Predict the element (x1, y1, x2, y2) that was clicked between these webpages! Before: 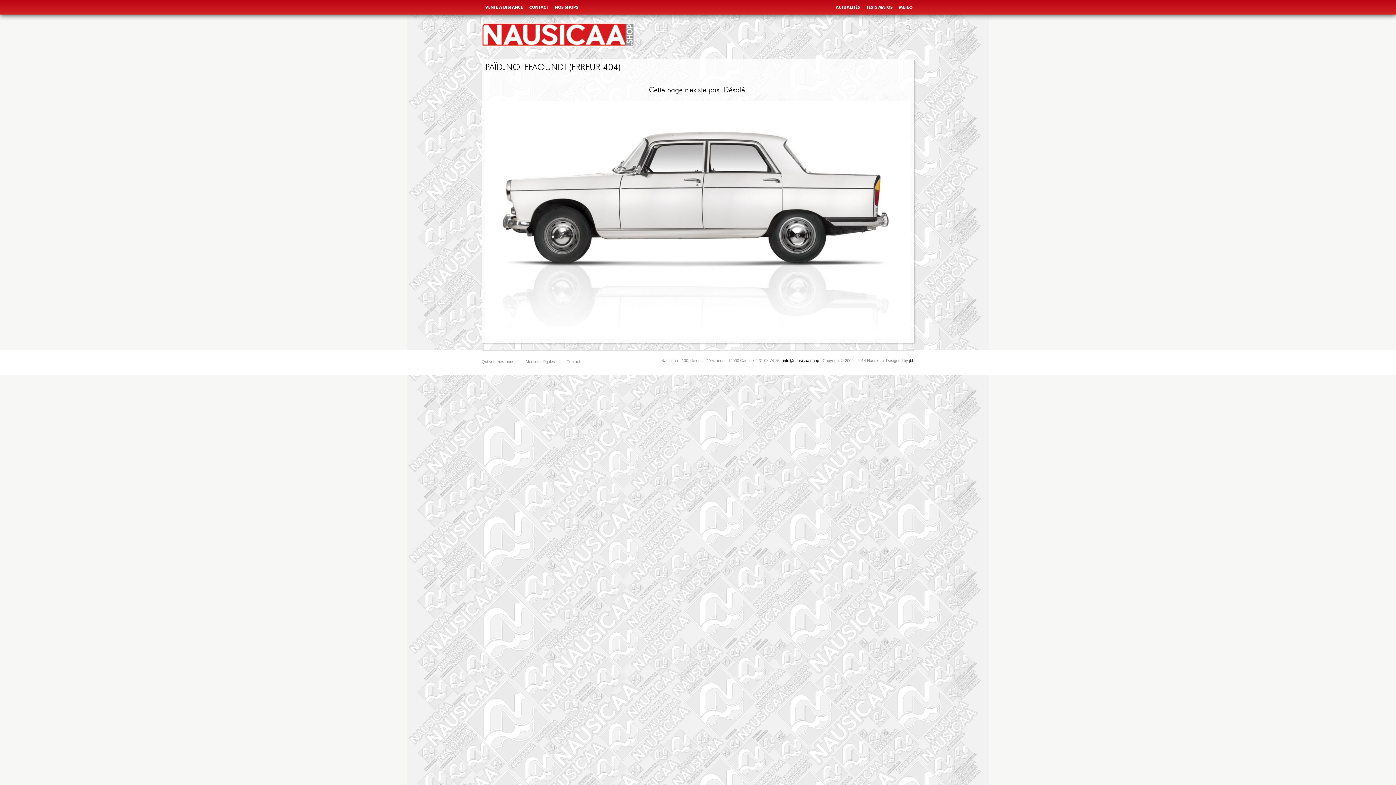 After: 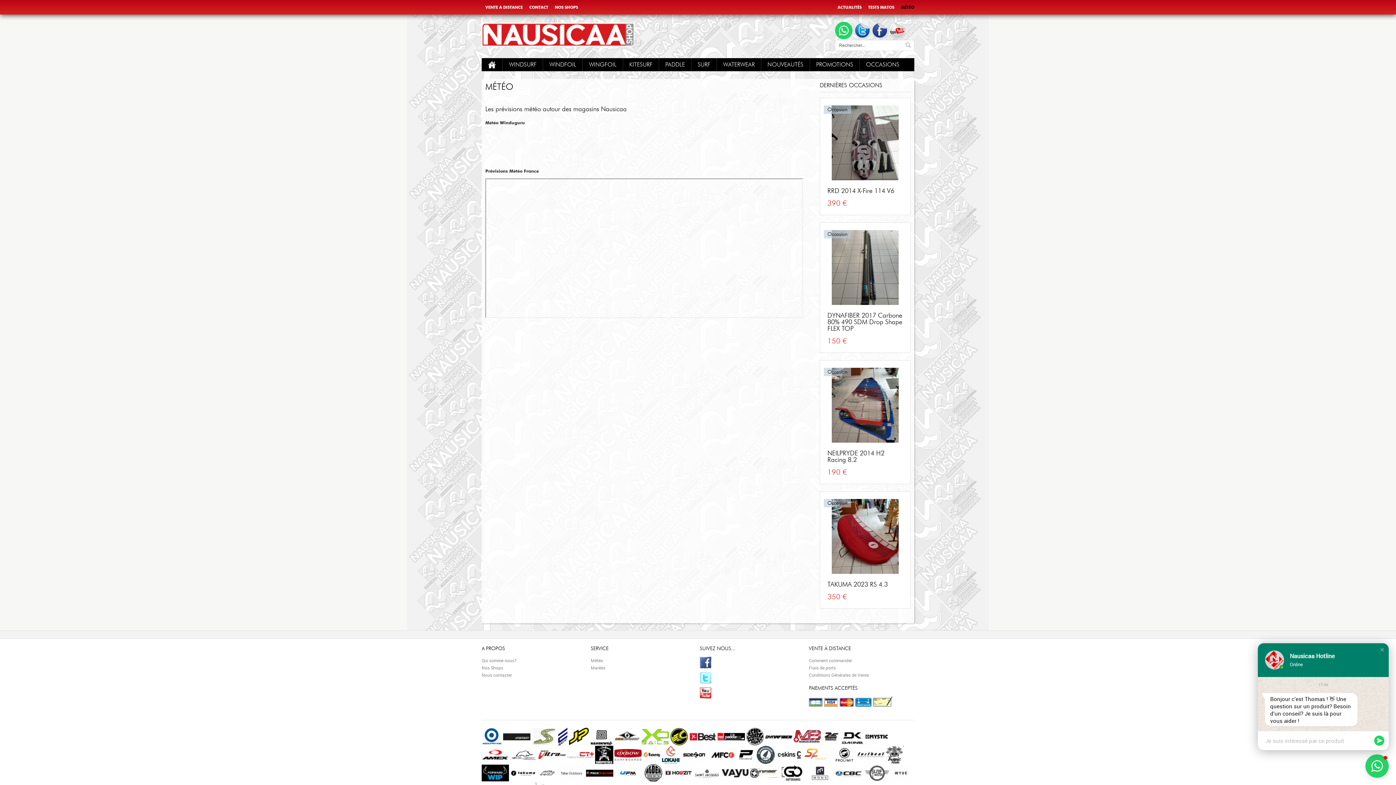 Action: label: MÉTÉO bbox: (899, 4, 912, 9)